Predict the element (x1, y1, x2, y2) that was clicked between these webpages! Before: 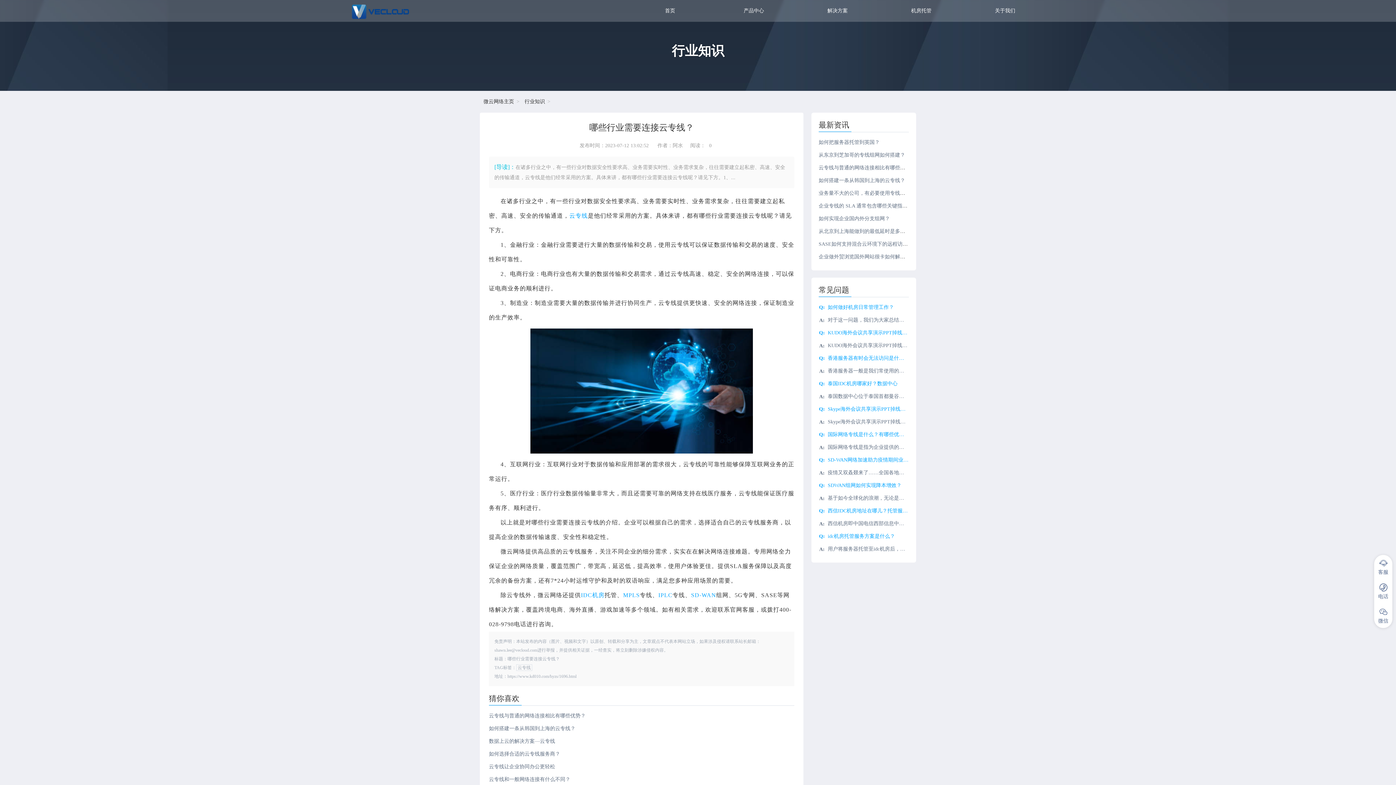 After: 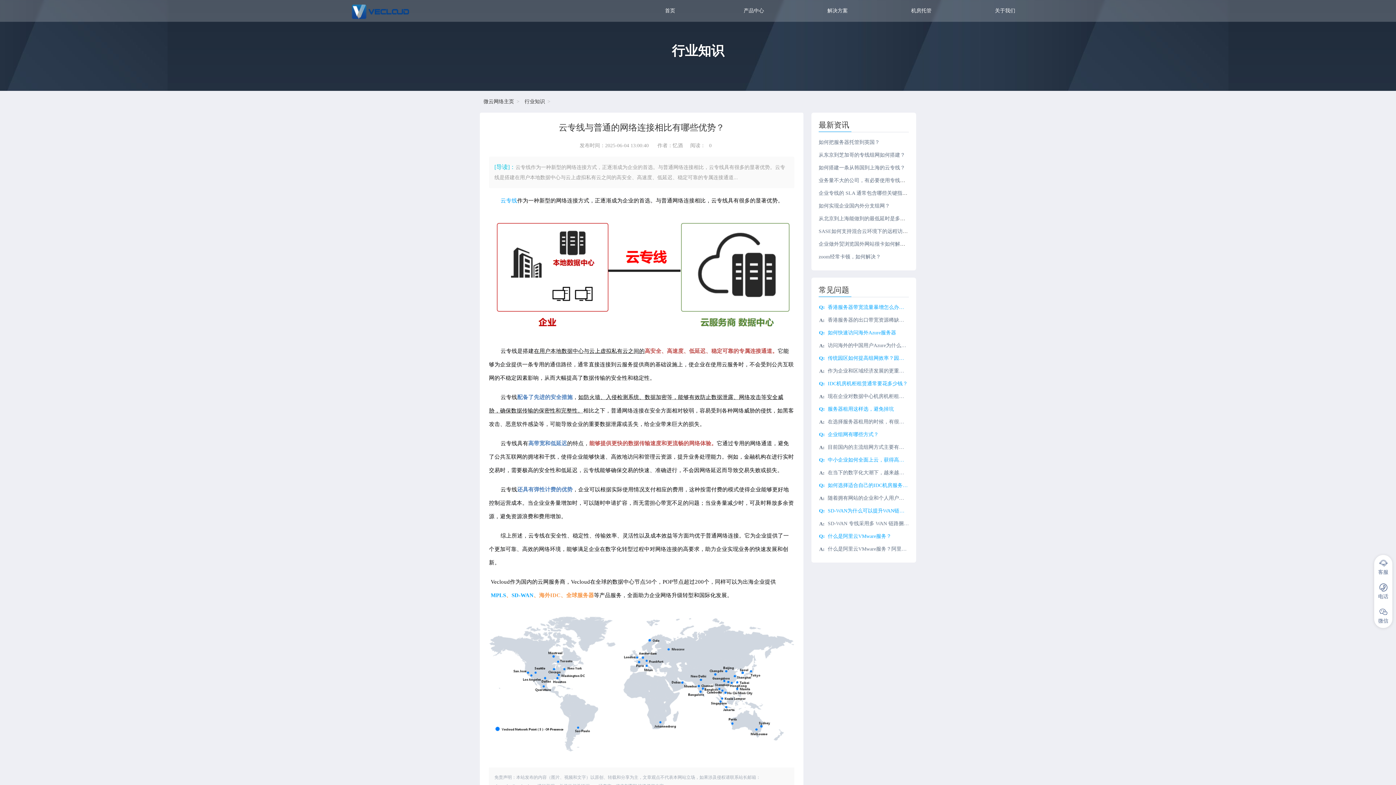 Action: label: 云专线与普通的网络连接相比有哪些优势？ bbox: (818, 165, 915, 170)